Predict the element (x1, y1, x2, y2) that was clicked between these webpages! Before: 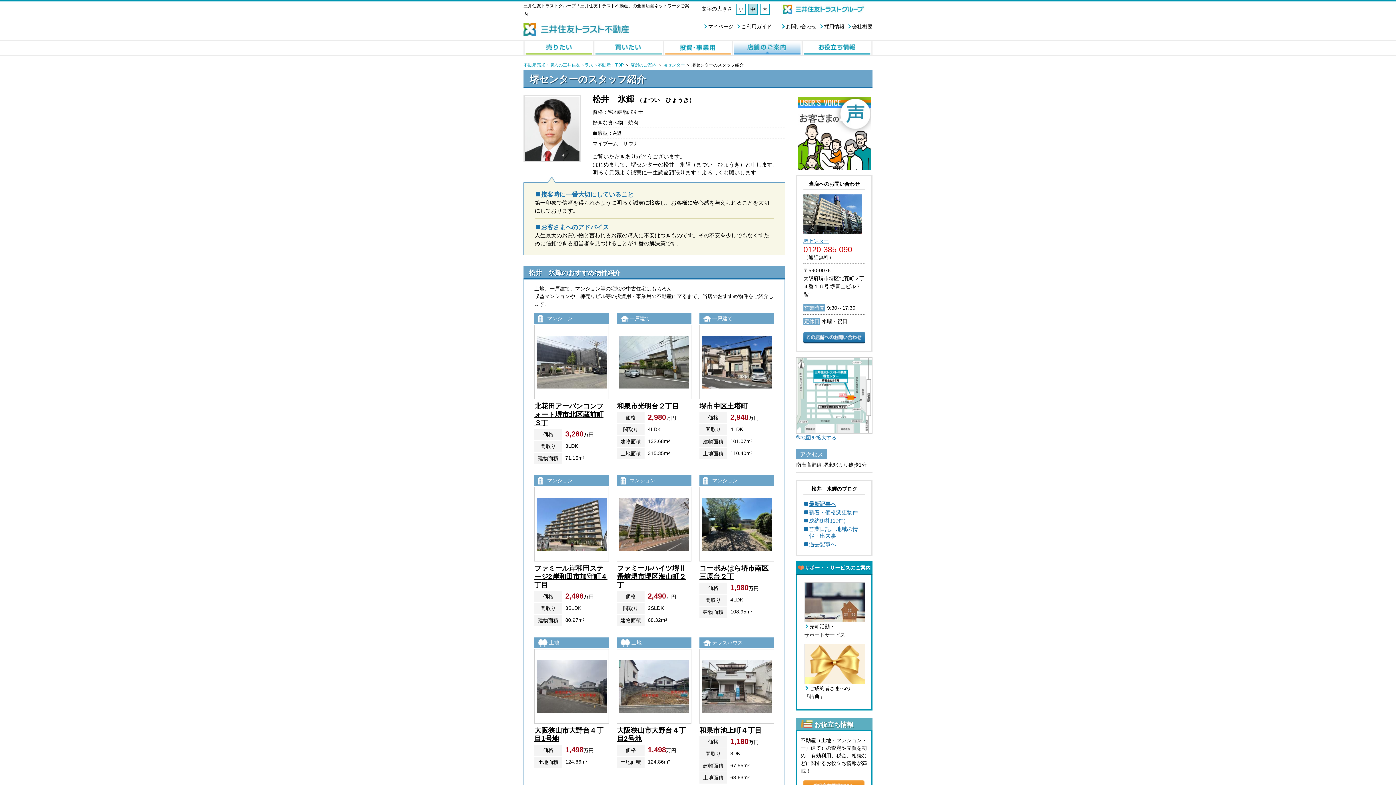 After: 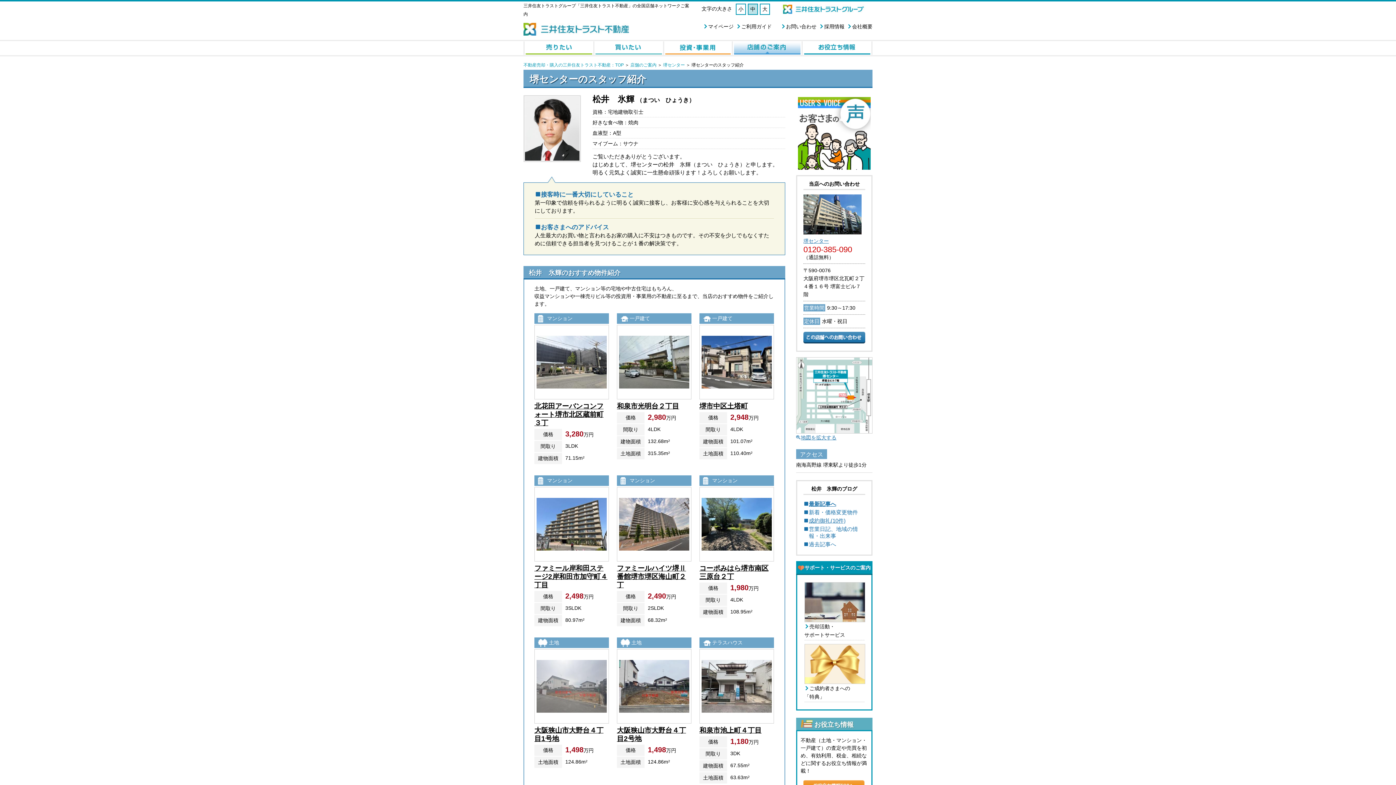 Action: bbox: (534, 708, 608, 714)